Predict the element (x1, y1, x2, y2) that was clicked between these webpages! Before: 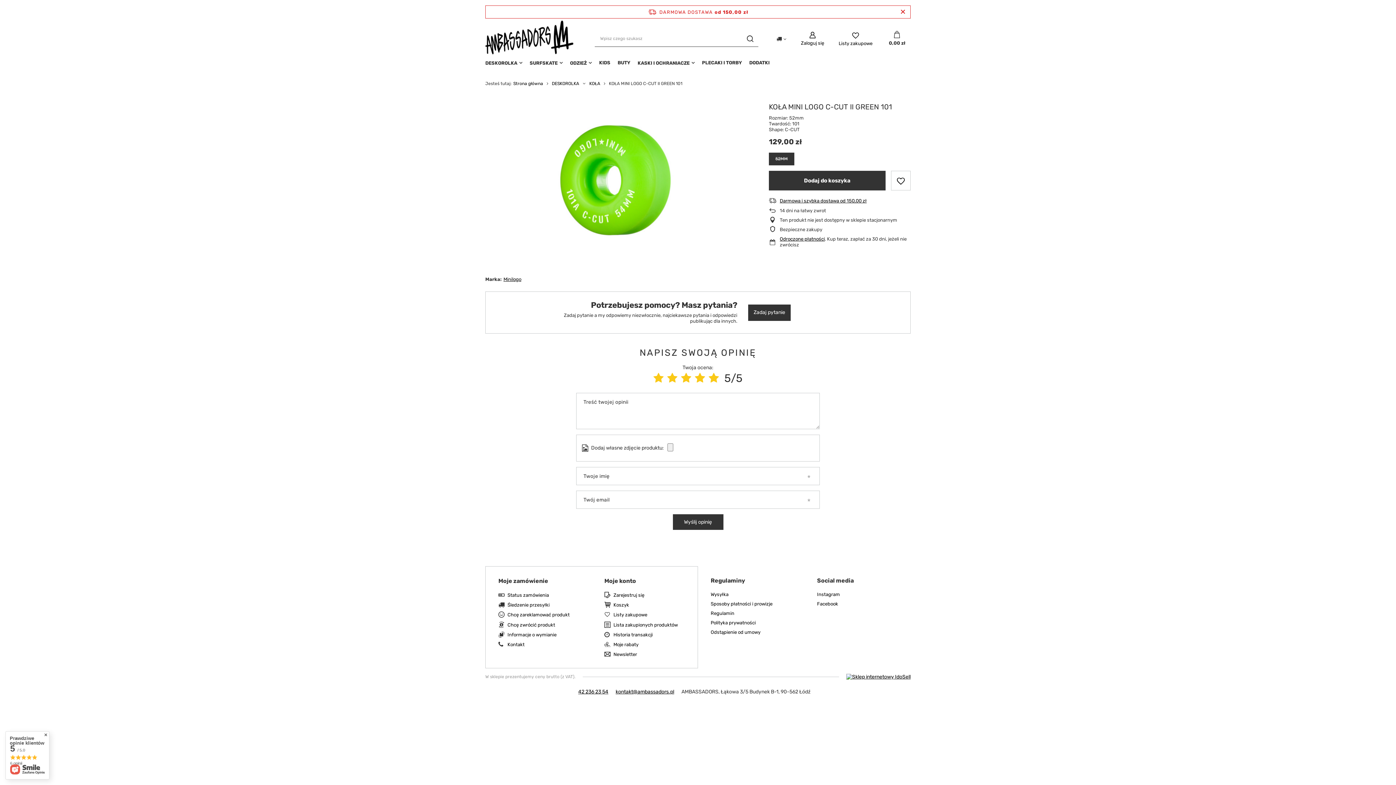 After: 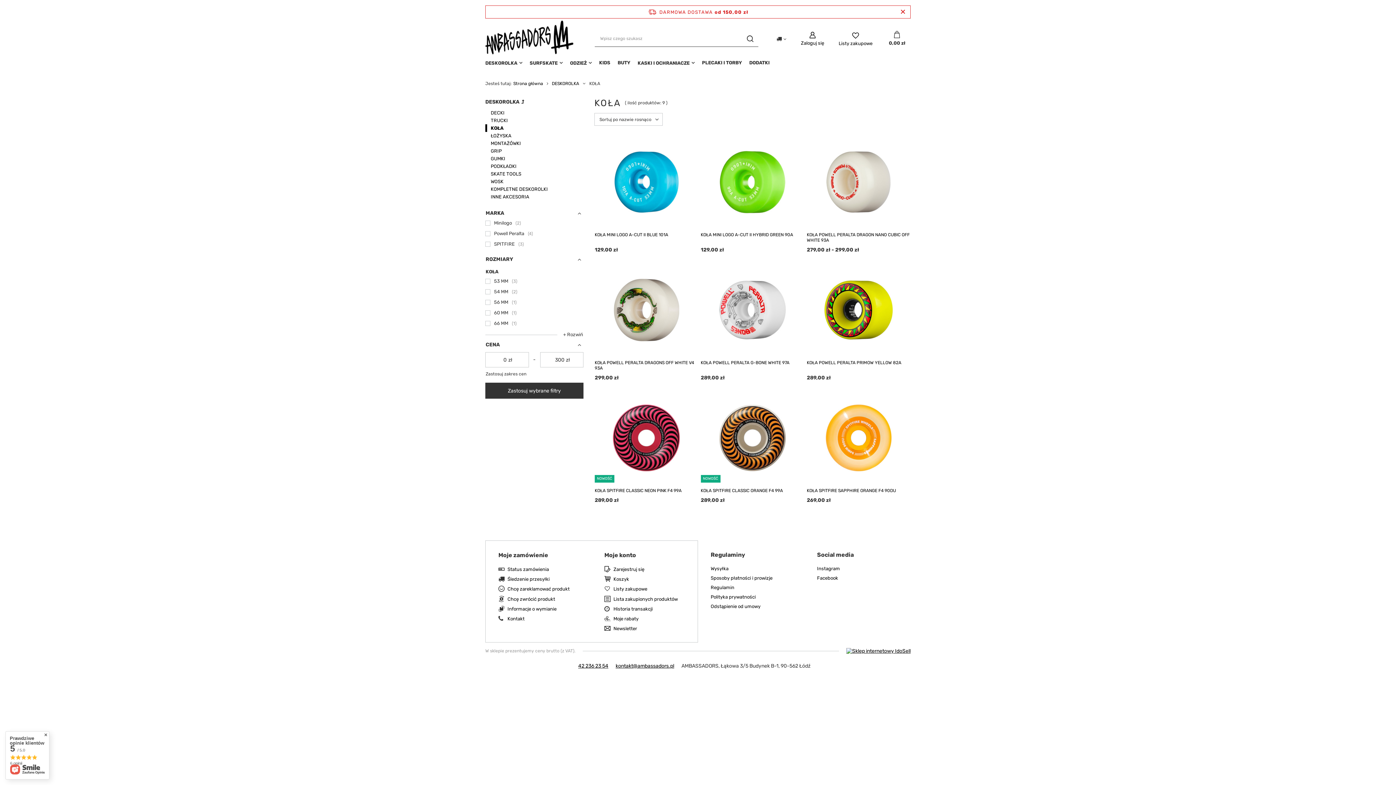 Action: label: KOŁA bbox: (589, 81, 600, 86)